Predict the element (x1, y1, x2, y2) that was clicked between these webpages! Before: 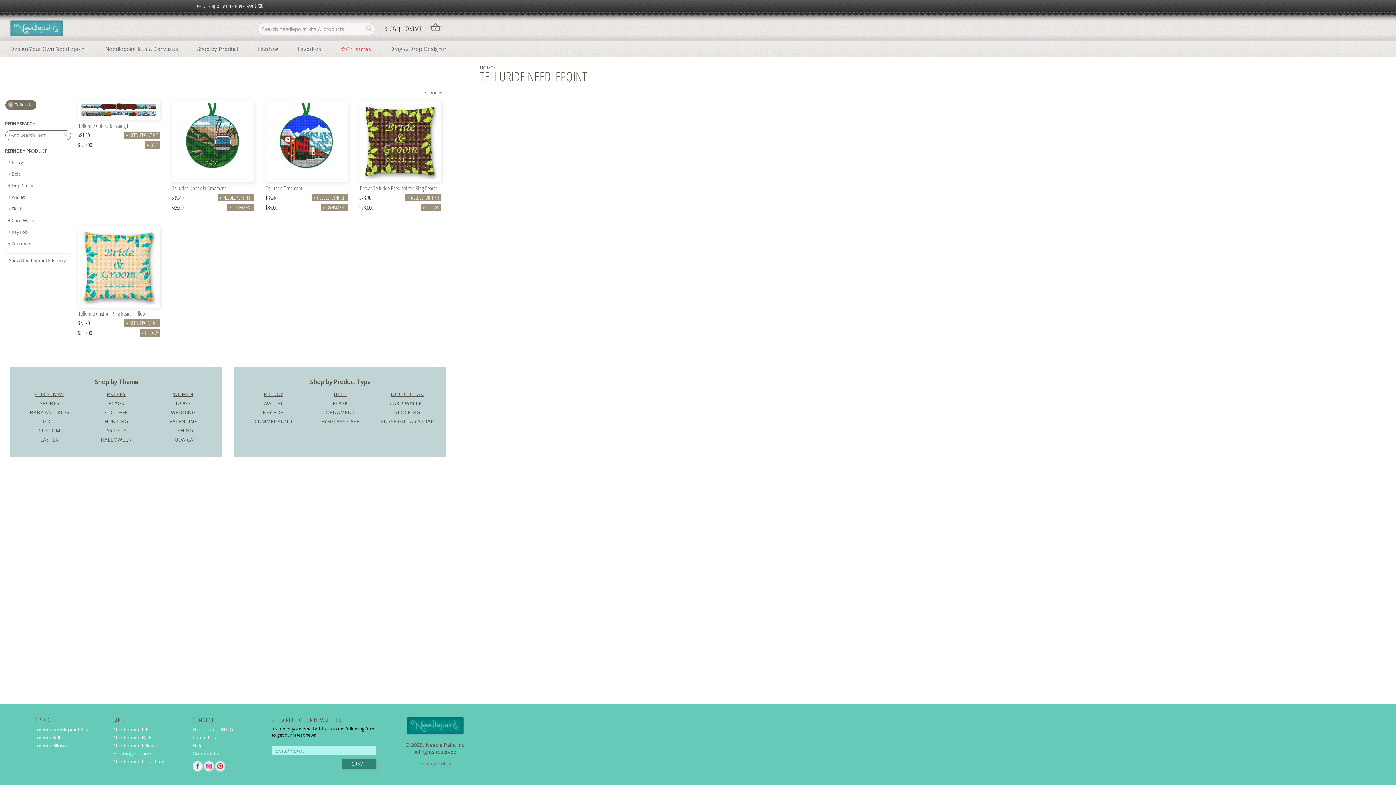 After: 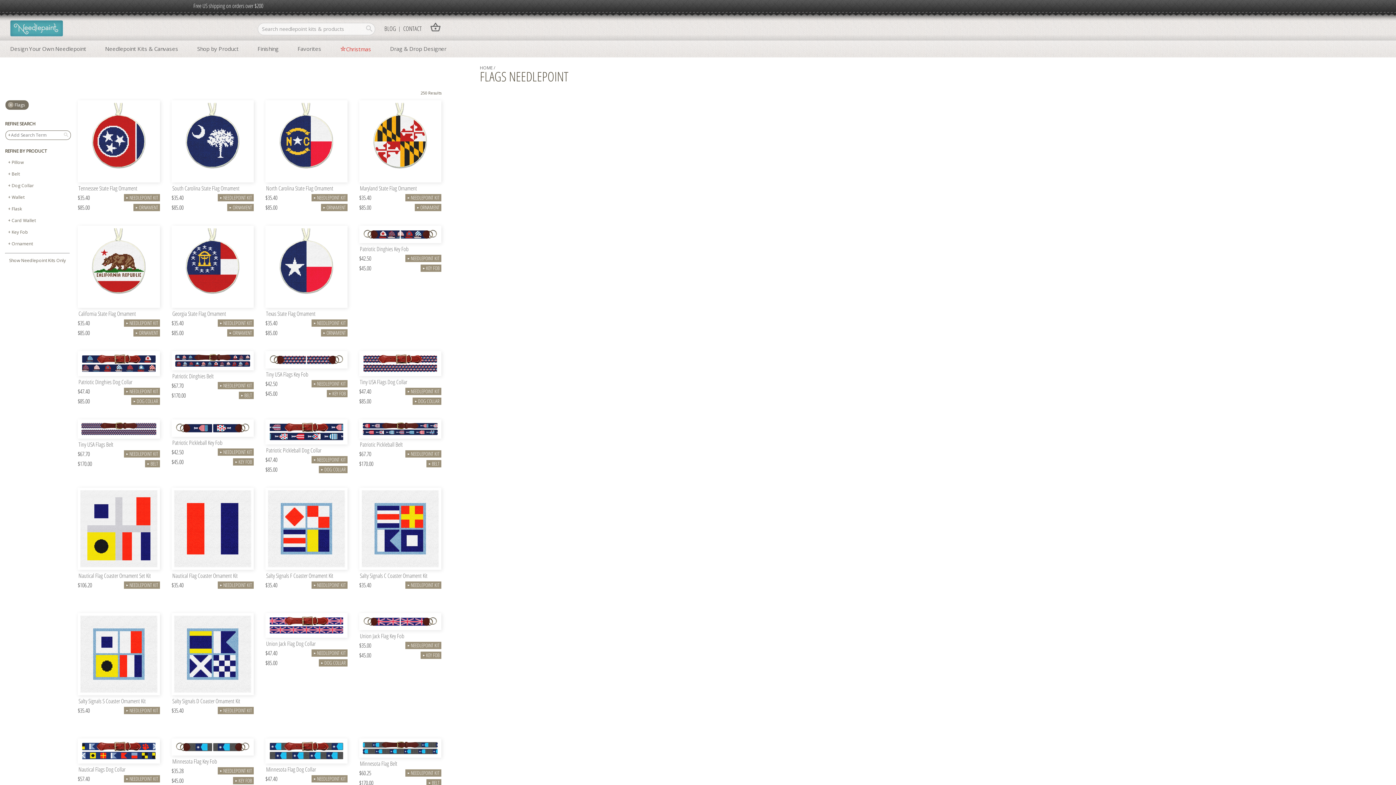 Action: label: FLAGS bbox: (108, 400, 124, 406)